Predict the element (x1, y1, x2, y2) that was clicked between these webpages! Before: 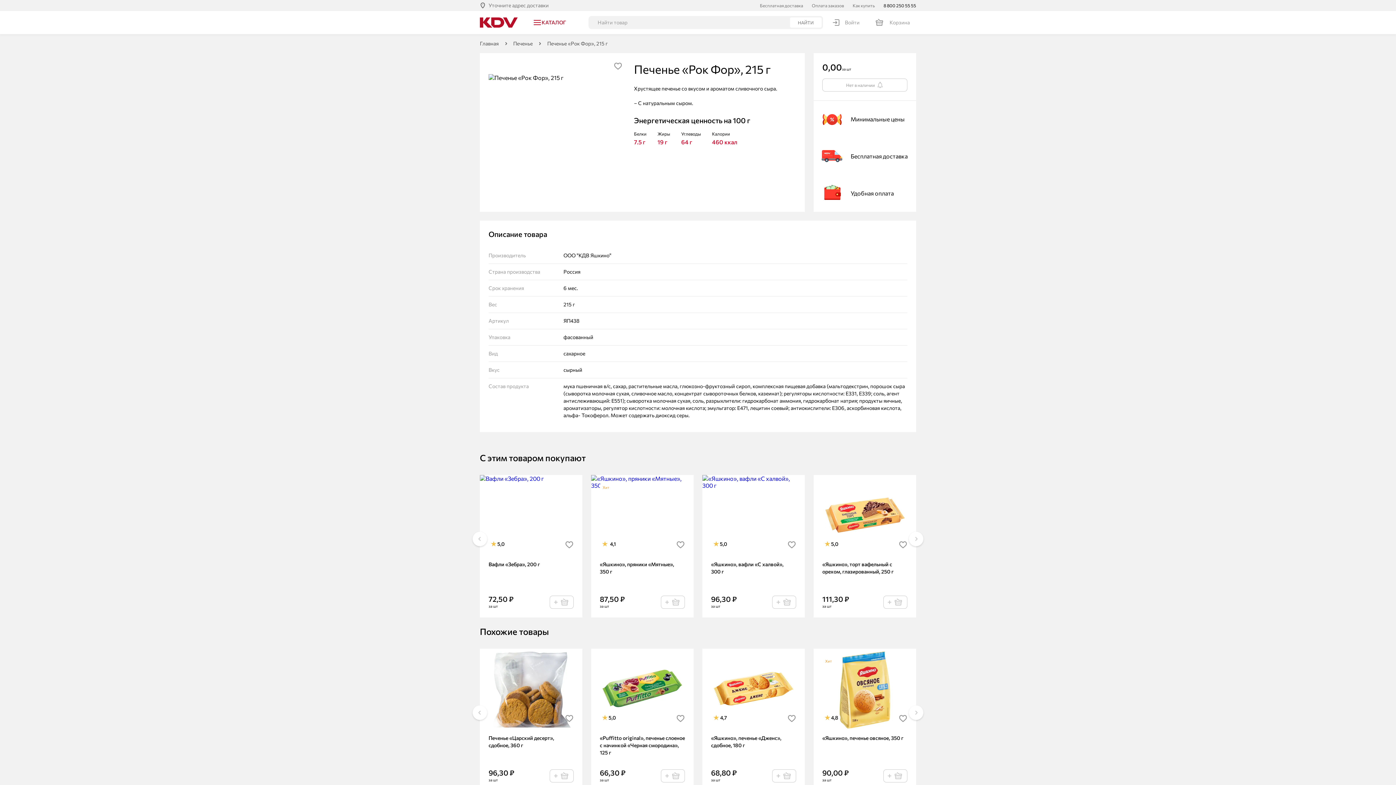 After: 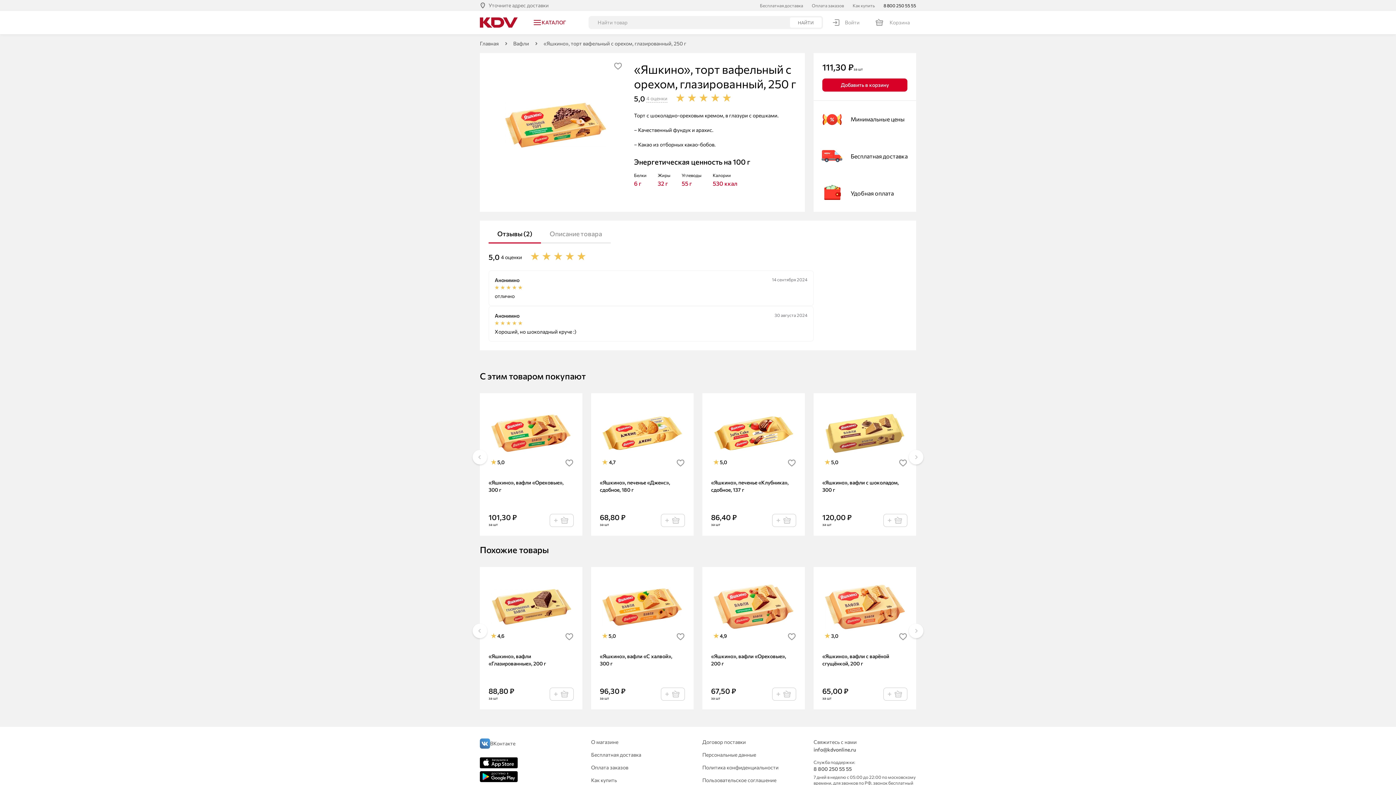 Action: bbox: (813, 475, 916, 555)